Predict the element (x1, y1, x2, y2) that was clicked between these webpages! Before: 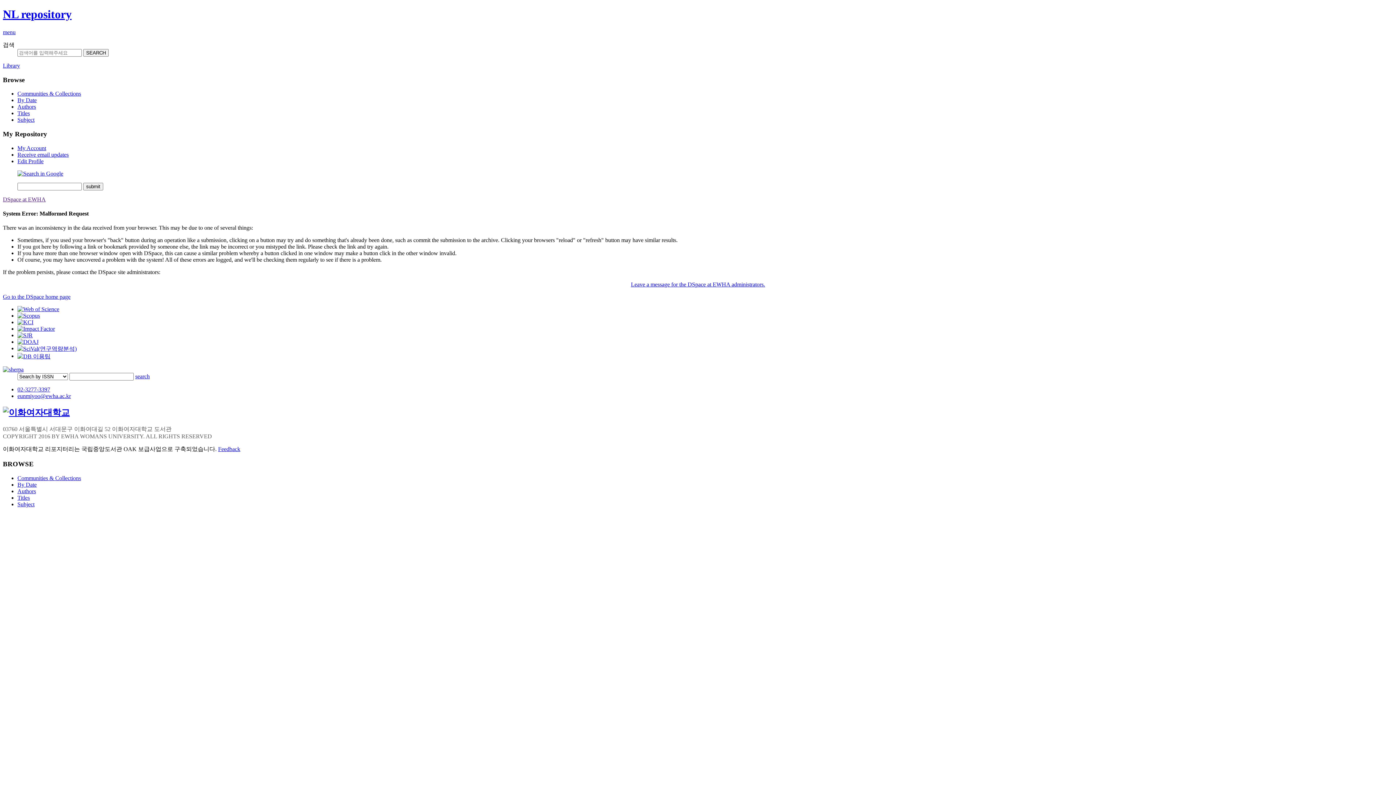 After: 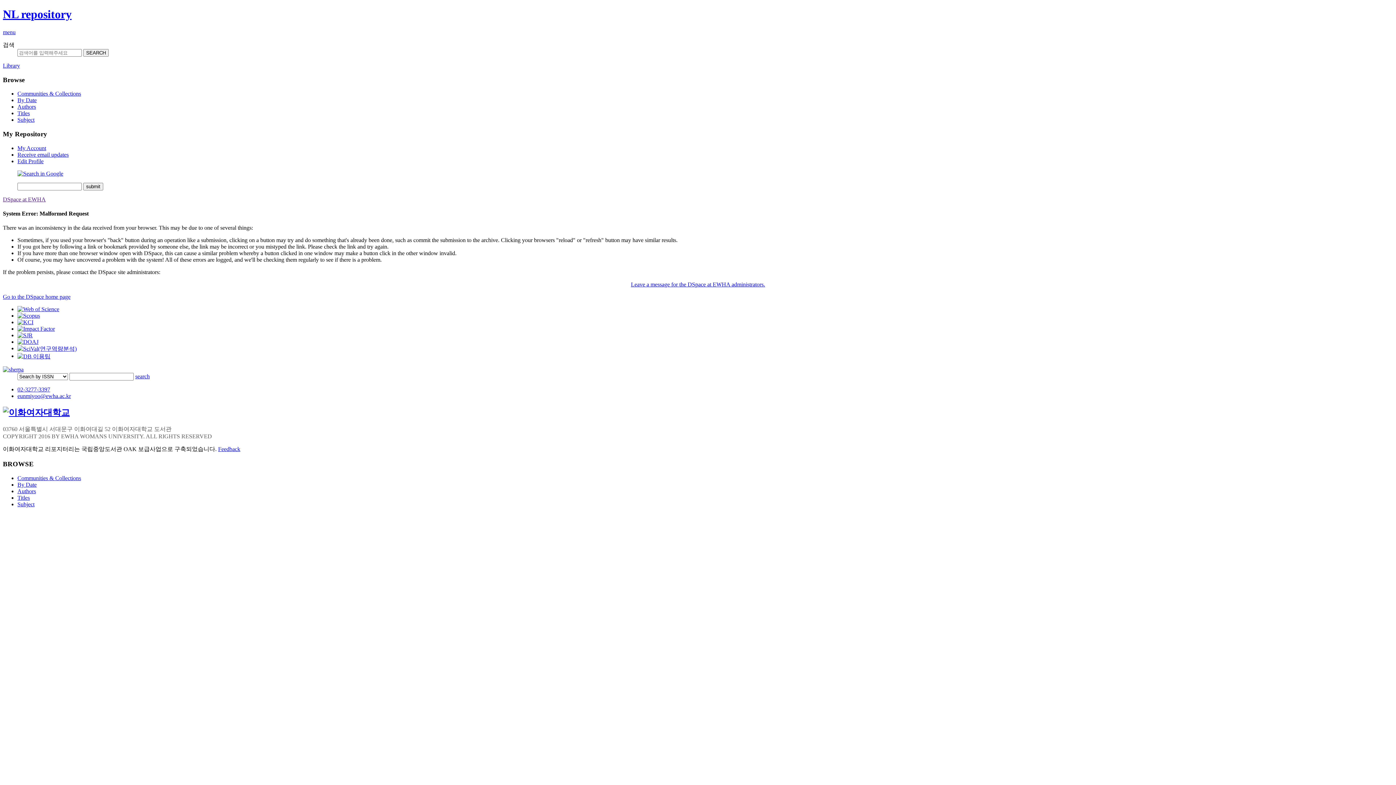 Action: label: Titles bbox: (17, 494, 29, 500)